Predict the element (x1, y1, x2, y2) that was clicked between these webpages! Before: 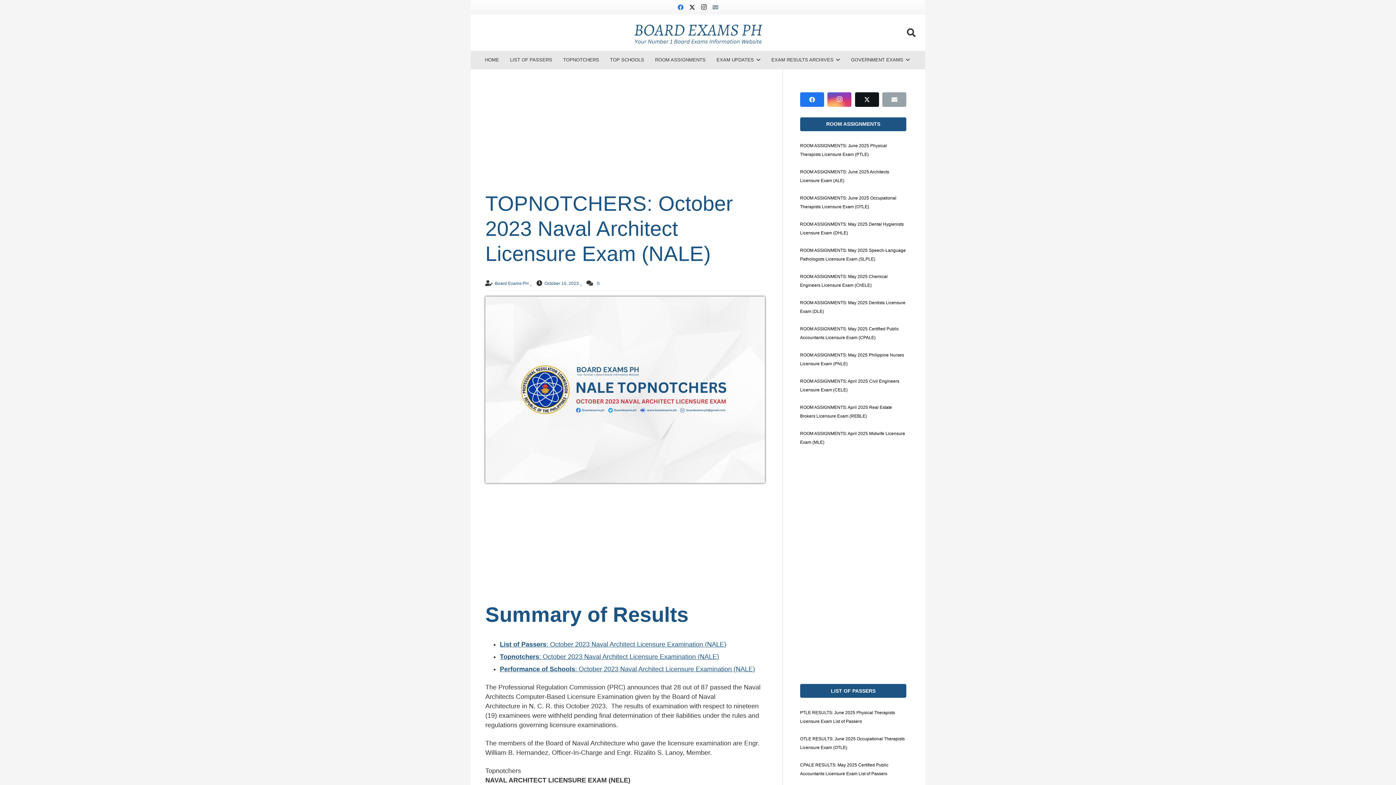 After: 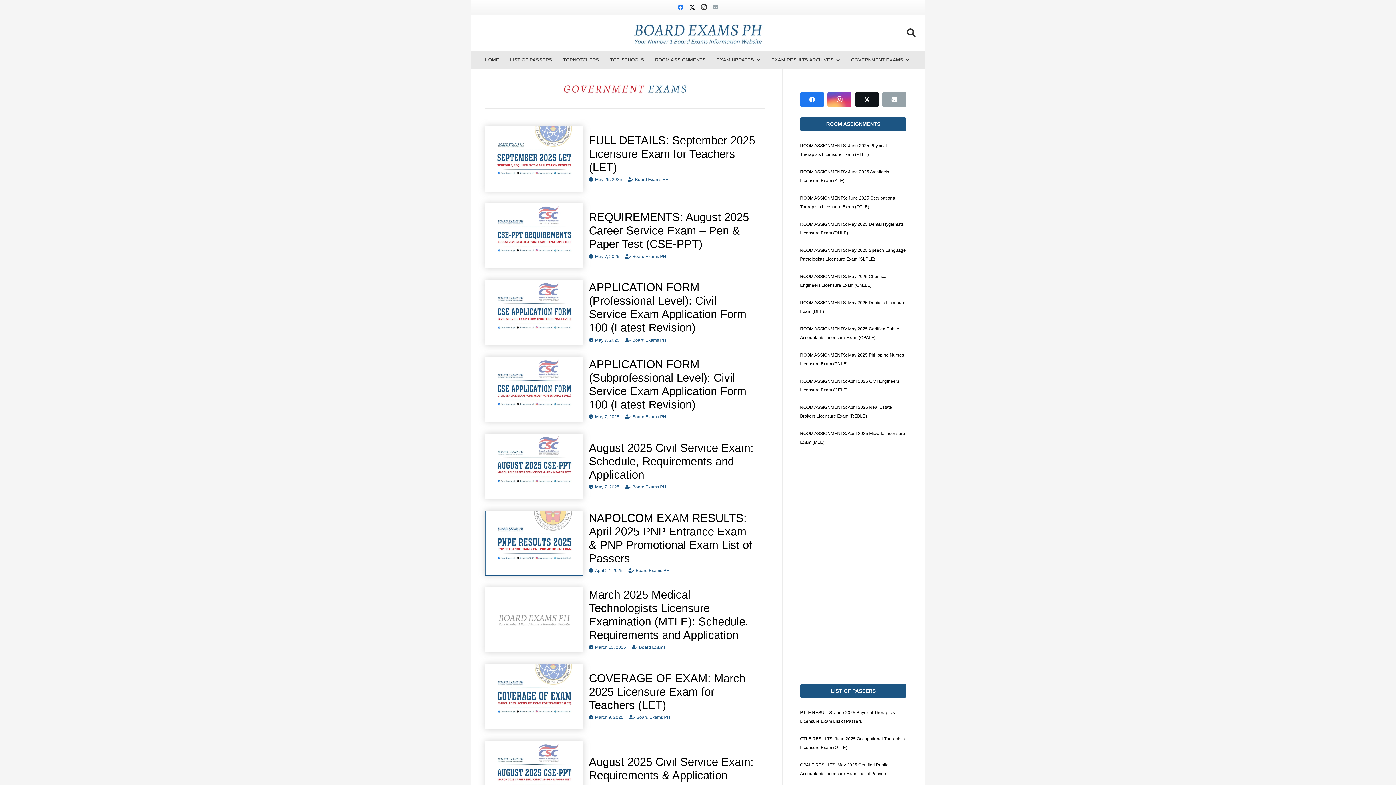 Action: label: GOVERNMENT EXAMS bbox: (845, 50, 915, 69)